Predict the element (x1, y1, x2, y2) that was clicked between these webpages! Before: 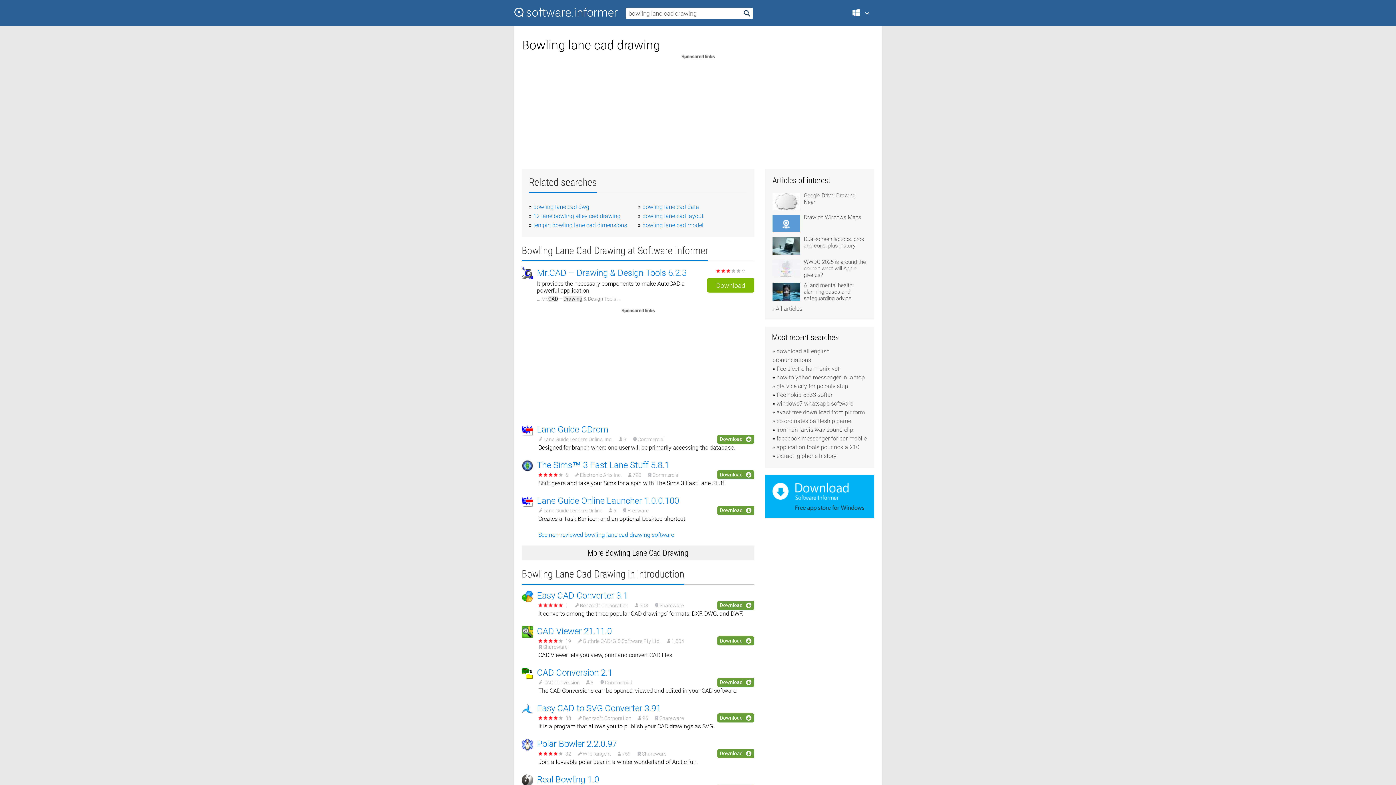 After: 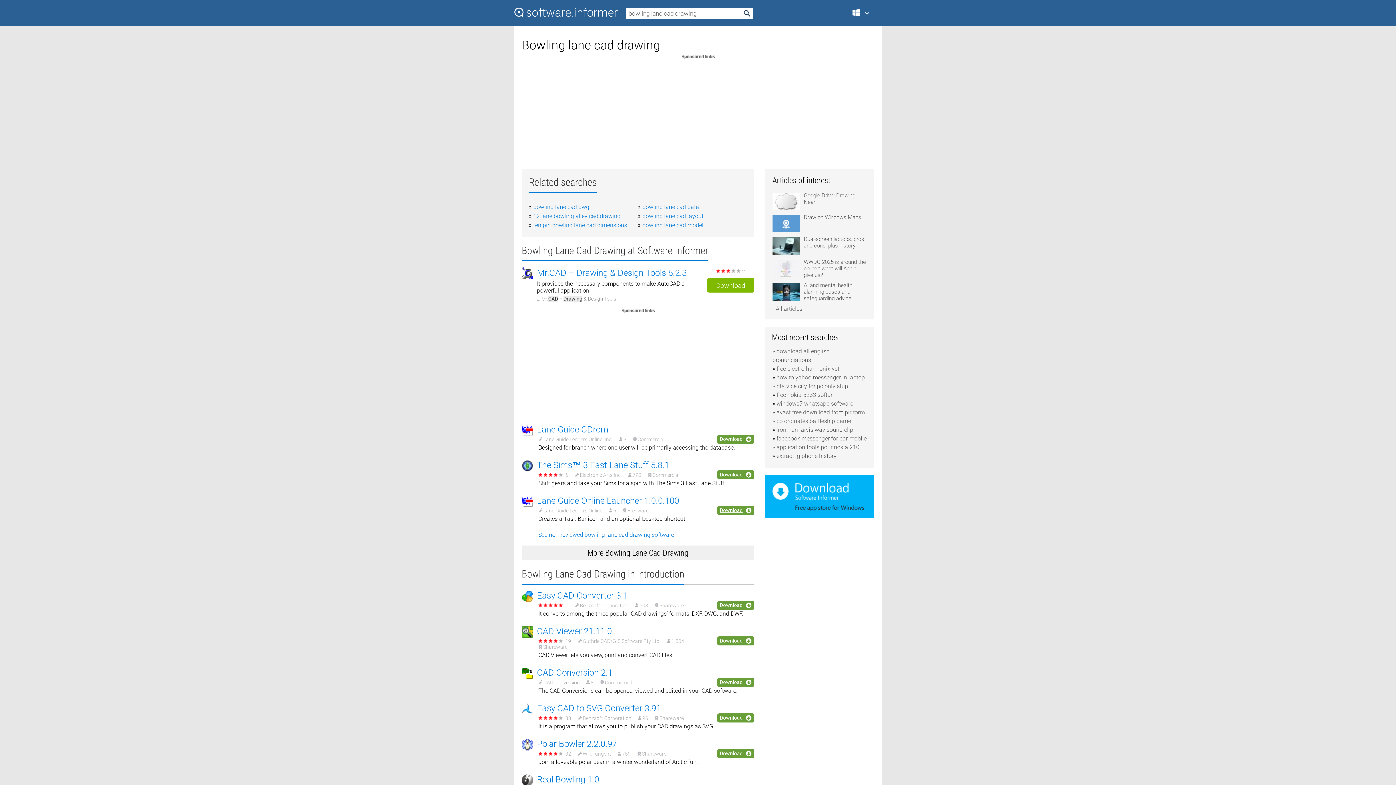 Action: bbox: (717, 506, 754, 515) label: Download